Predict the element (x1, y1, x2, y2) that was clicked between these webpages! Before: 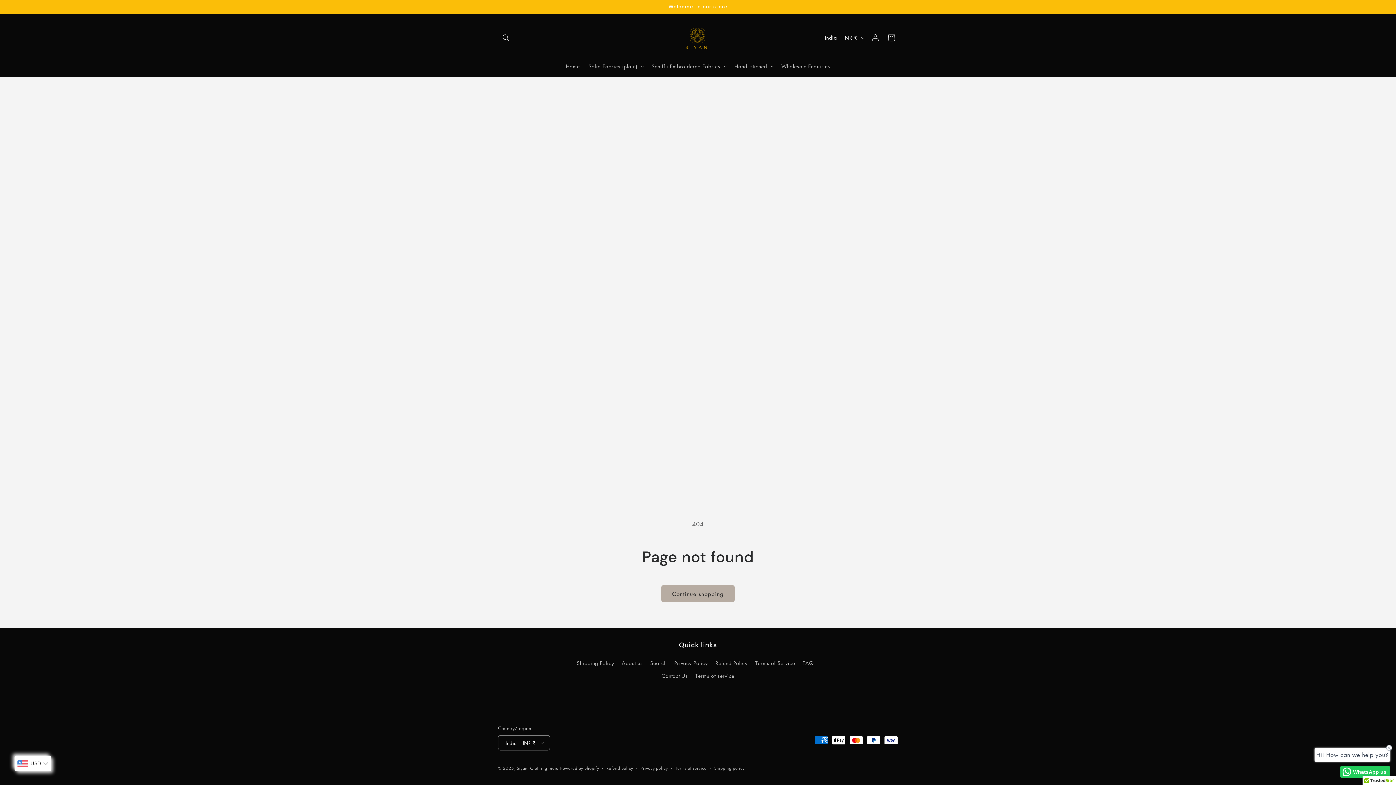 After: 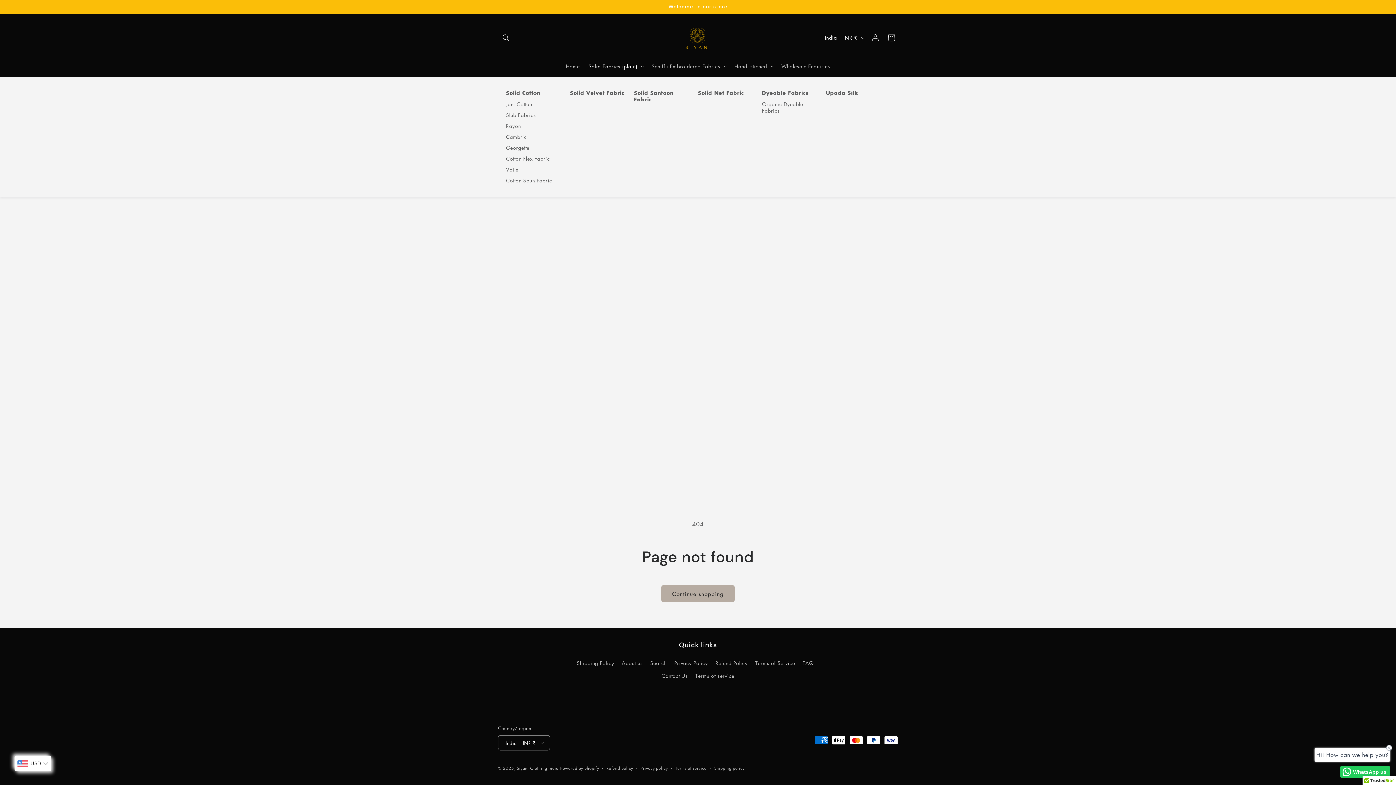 Action: label: Solid Fabrics (plain) bbox: (584, 58, 647, 73)